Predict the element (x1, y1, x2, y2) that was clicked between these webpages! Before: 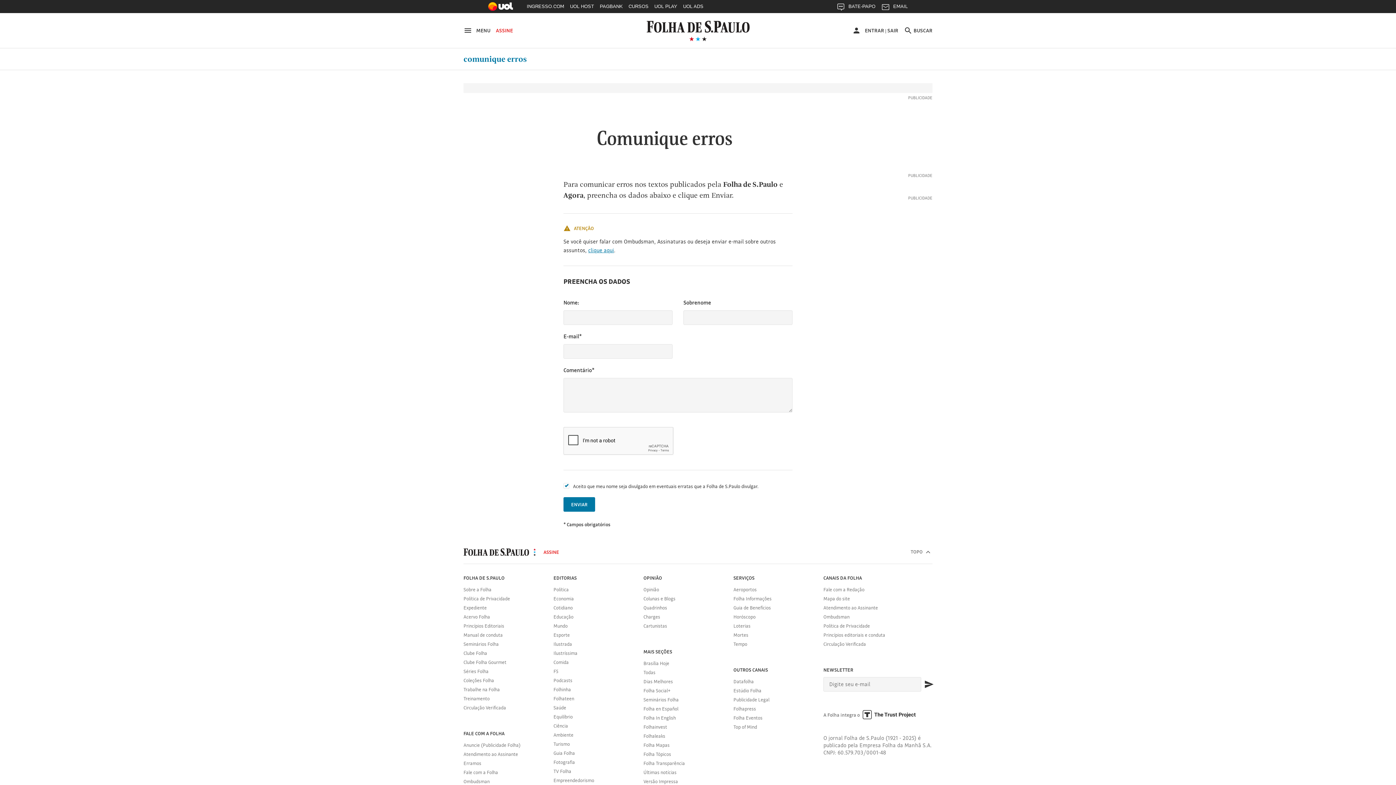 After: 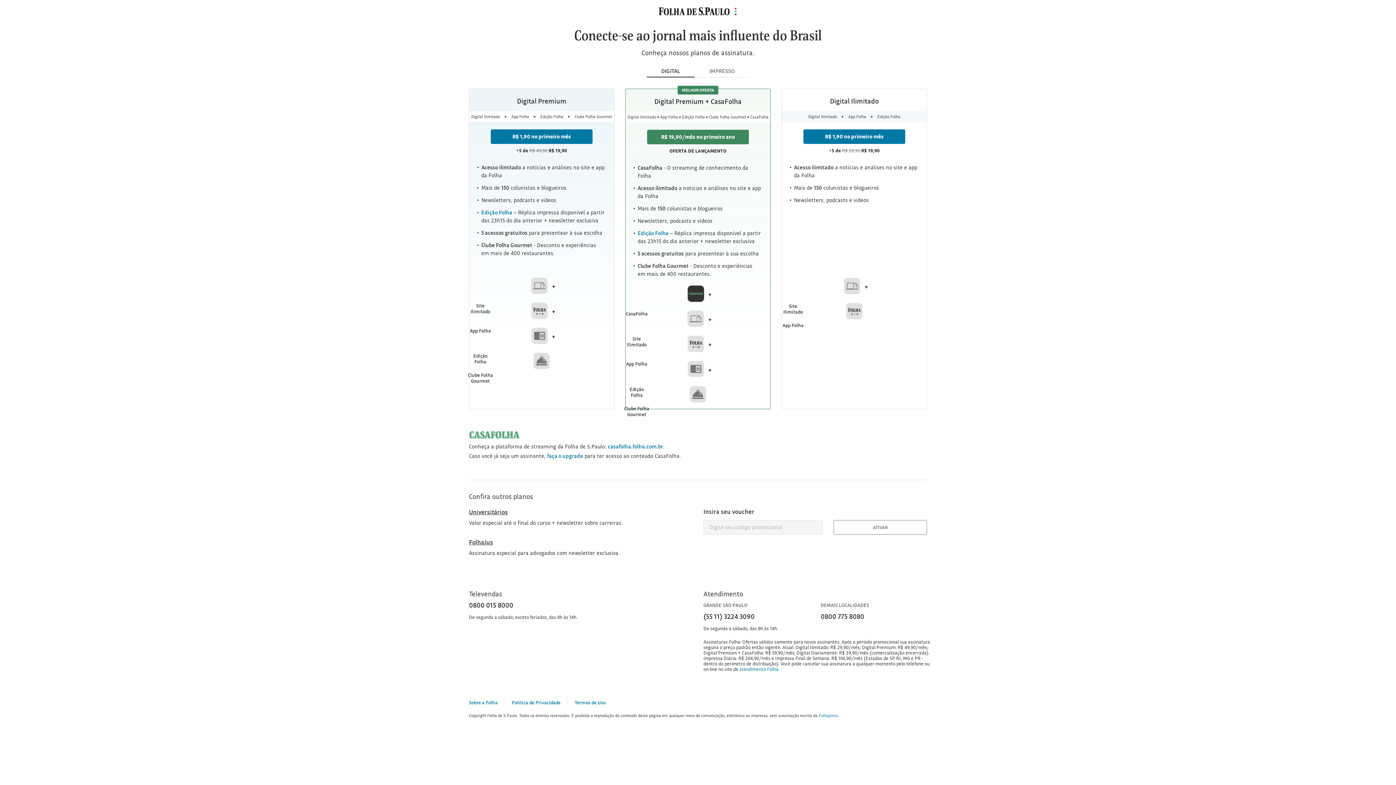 Action: bbox: (543, 548, 559, 556) label: ASSINE